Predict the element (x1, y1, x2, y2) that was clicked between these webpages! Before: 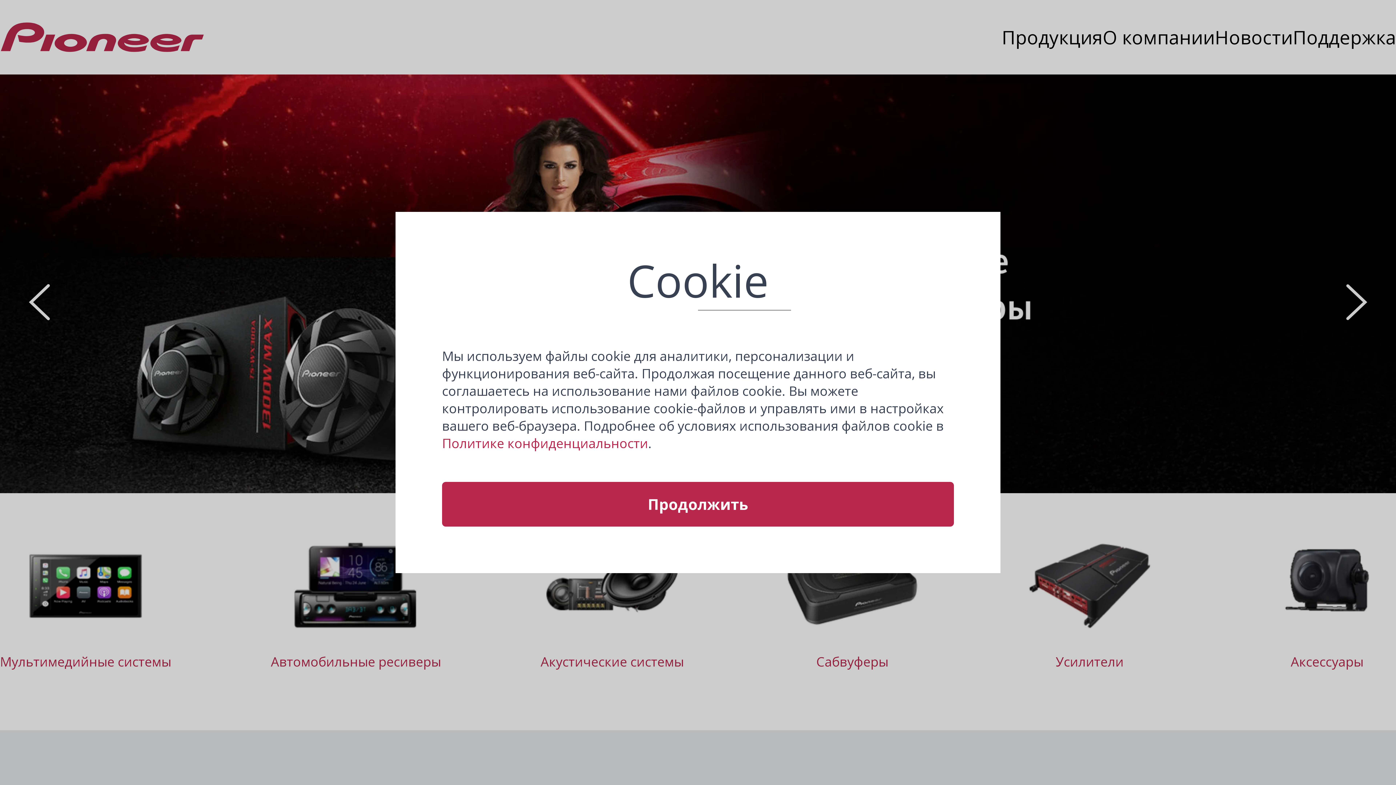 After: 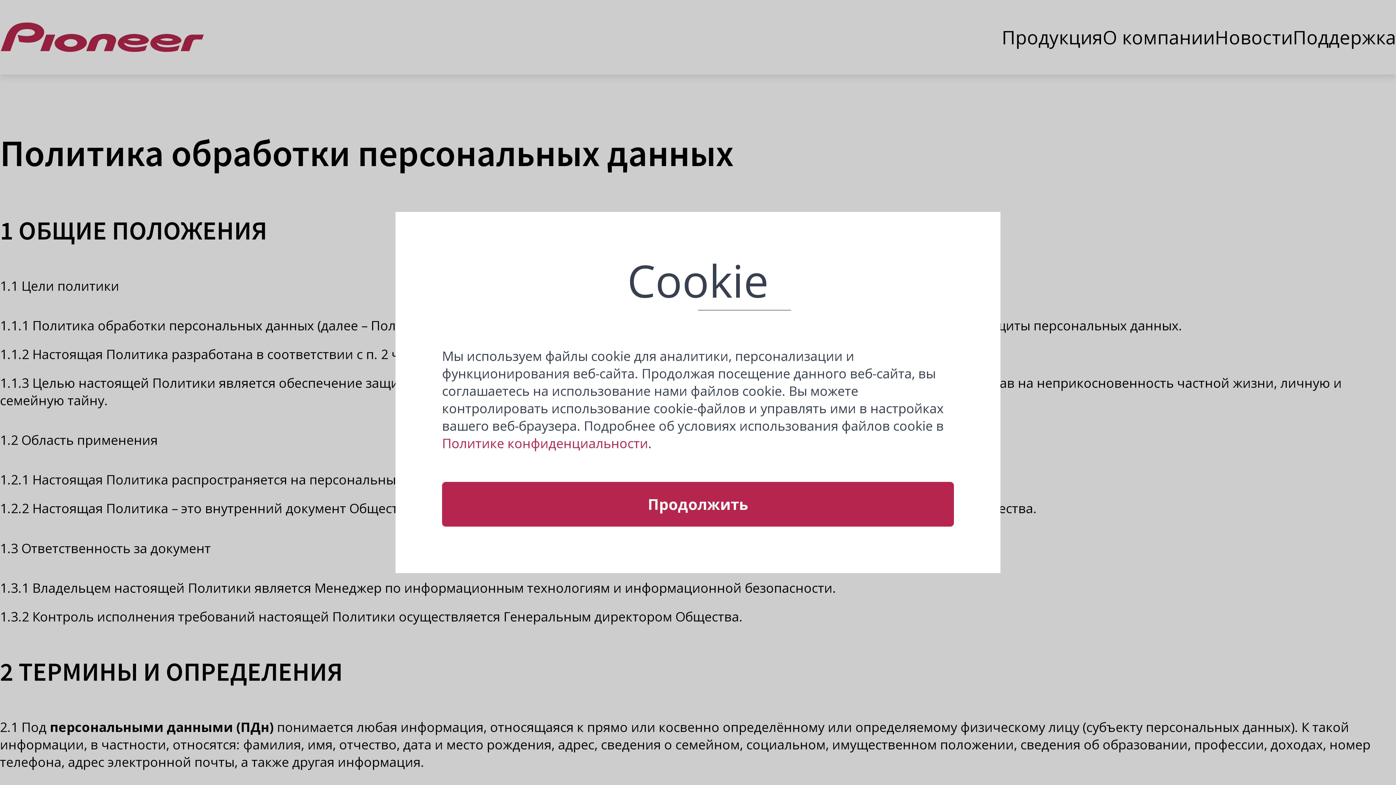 Action: label: Политике конфиденциальности bbox: (442, 434, 648, 452)